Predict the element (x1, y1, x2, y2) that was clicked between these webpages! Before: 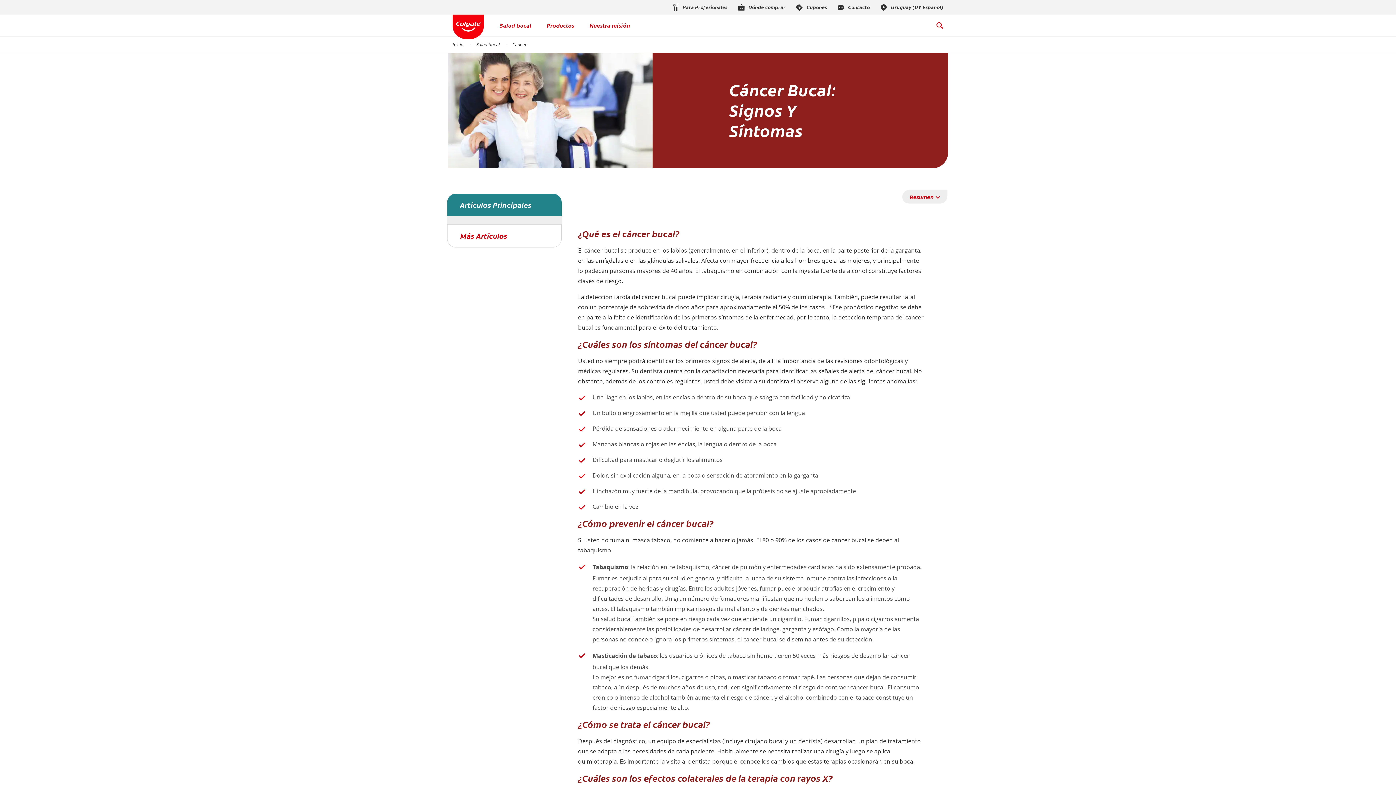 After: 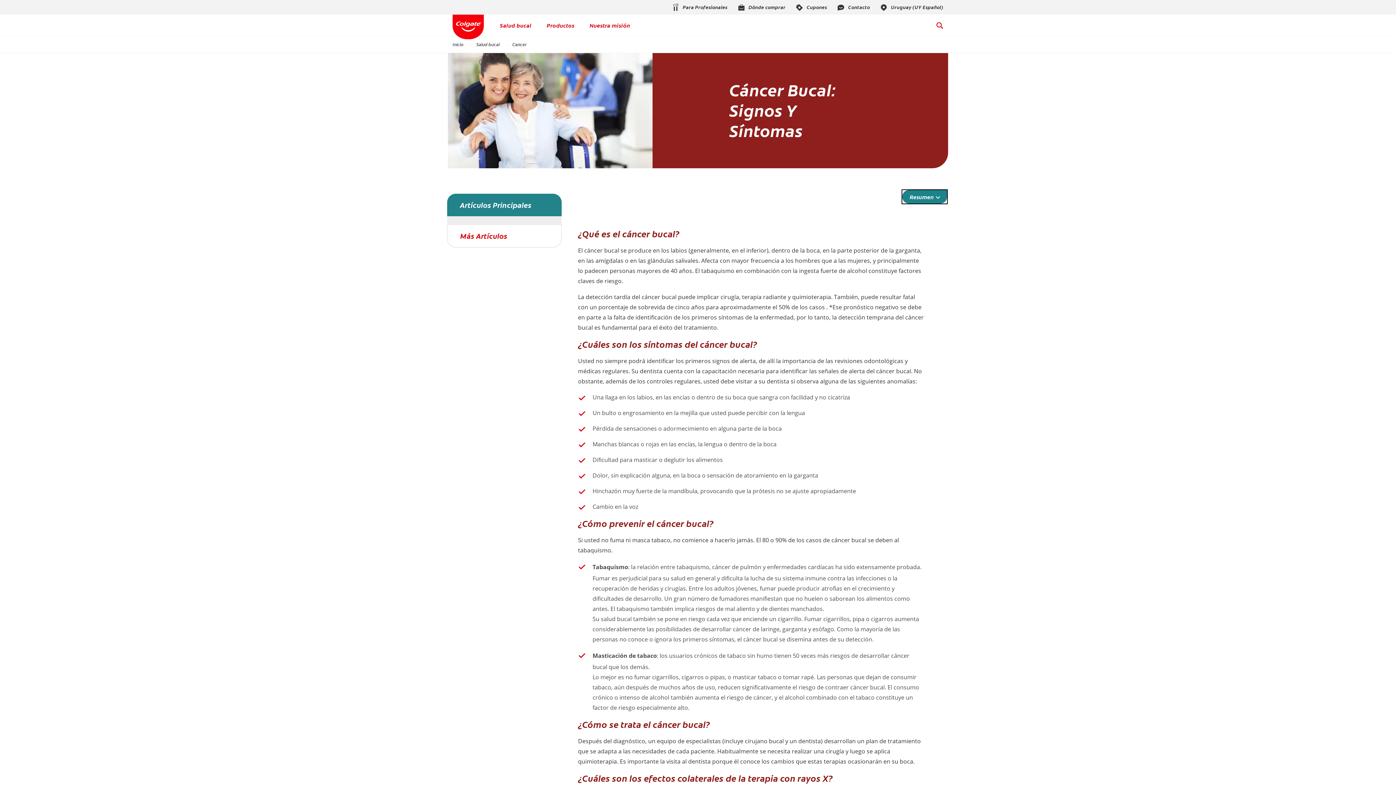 Action: bbox: (902, 190, 947, 203) label: Resumen